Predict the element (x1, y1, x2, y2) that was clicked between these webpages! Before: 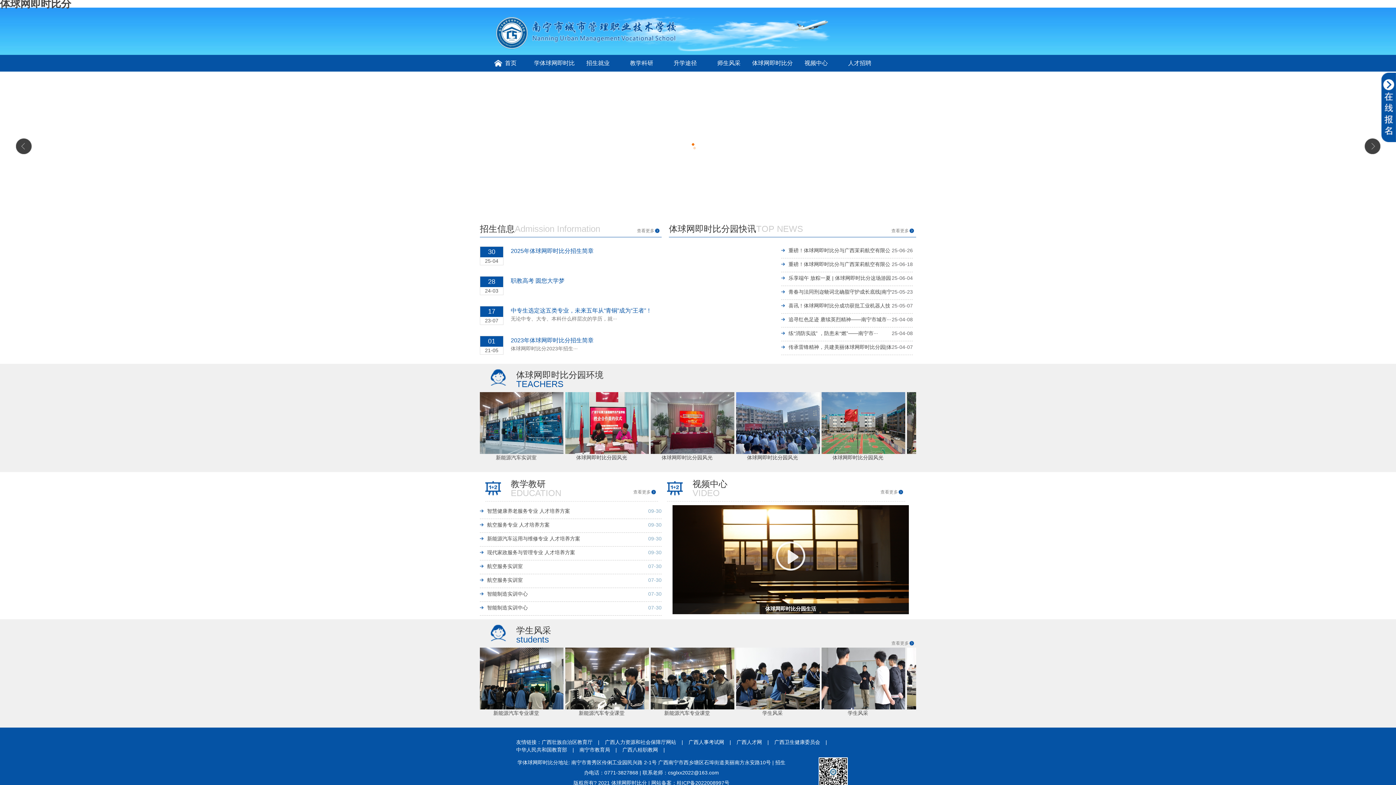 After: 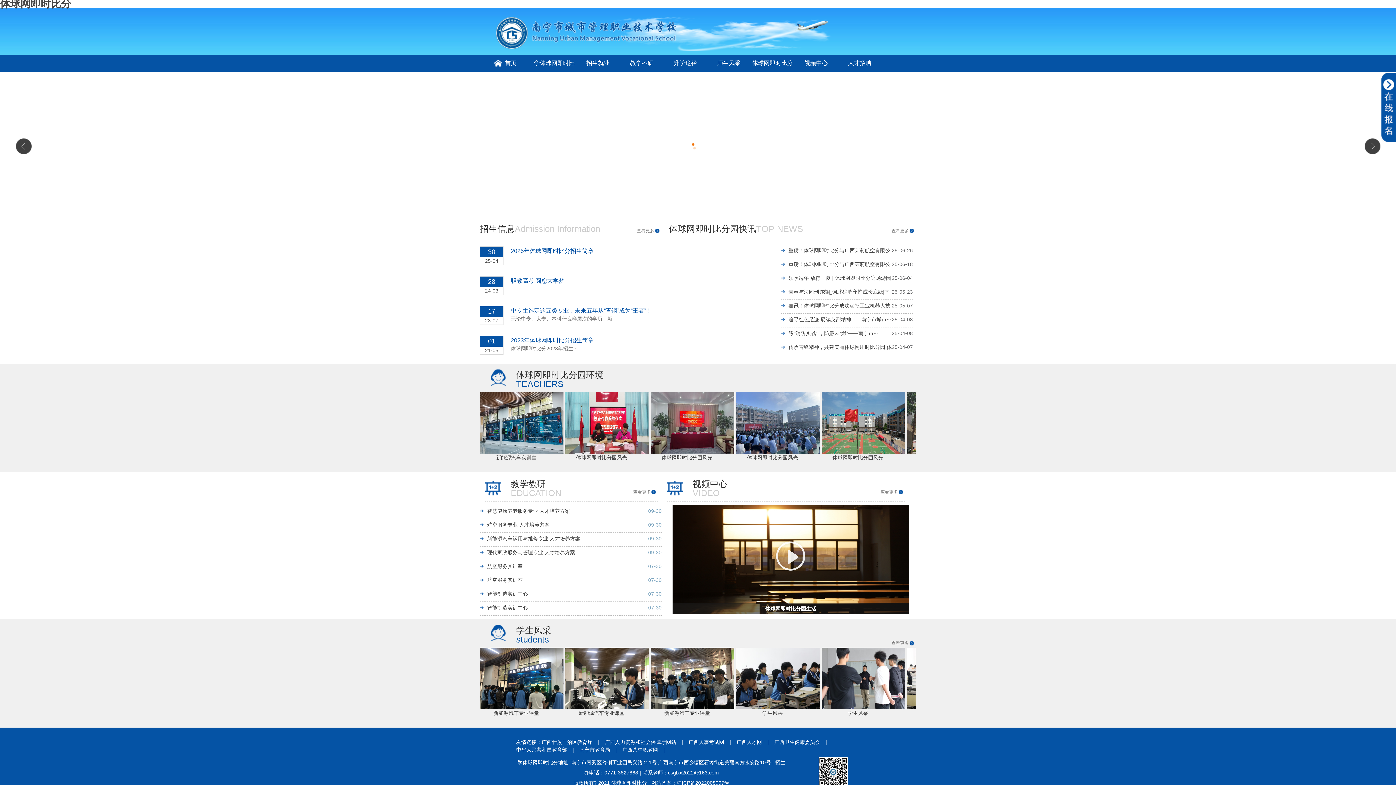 Action: label: 体球网即时比分 bbox: (0, -1, 71, 9)